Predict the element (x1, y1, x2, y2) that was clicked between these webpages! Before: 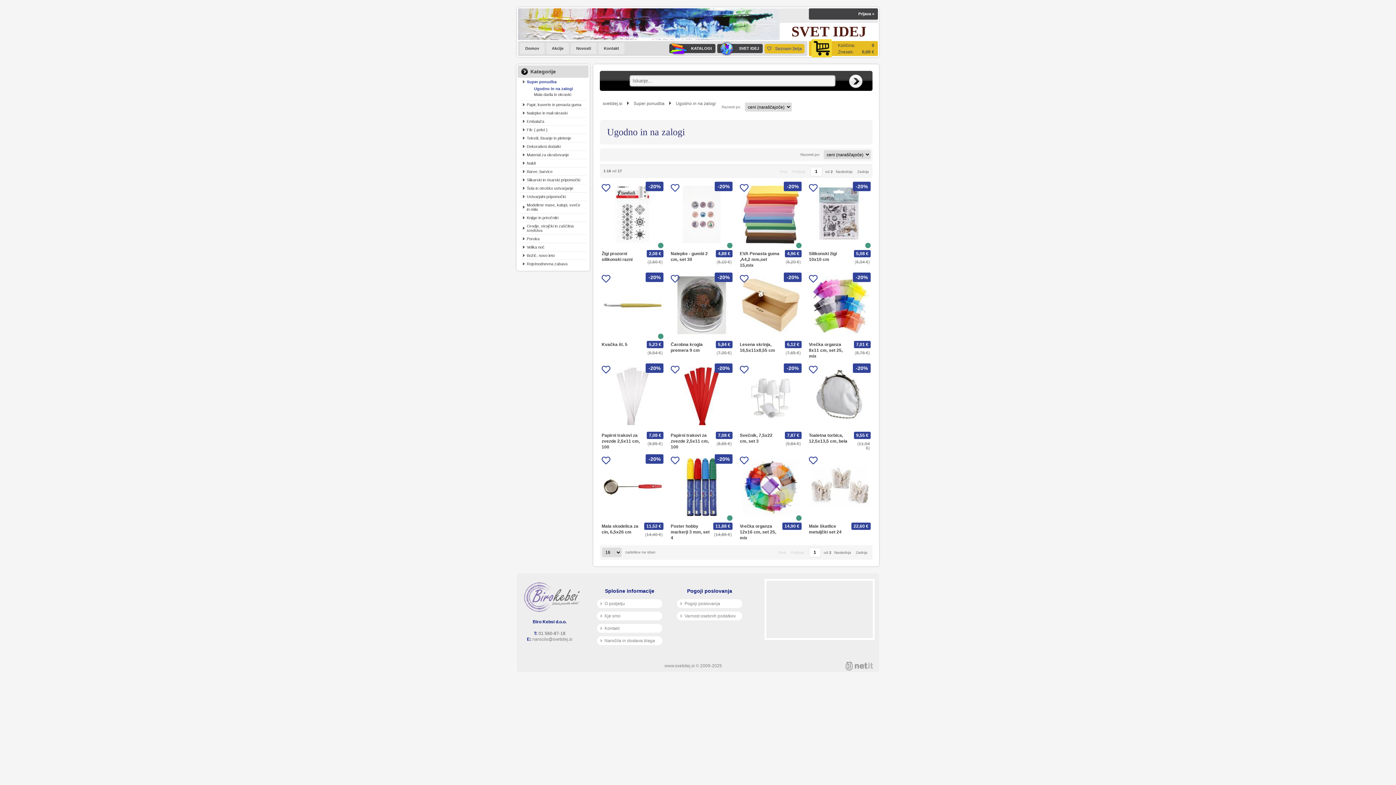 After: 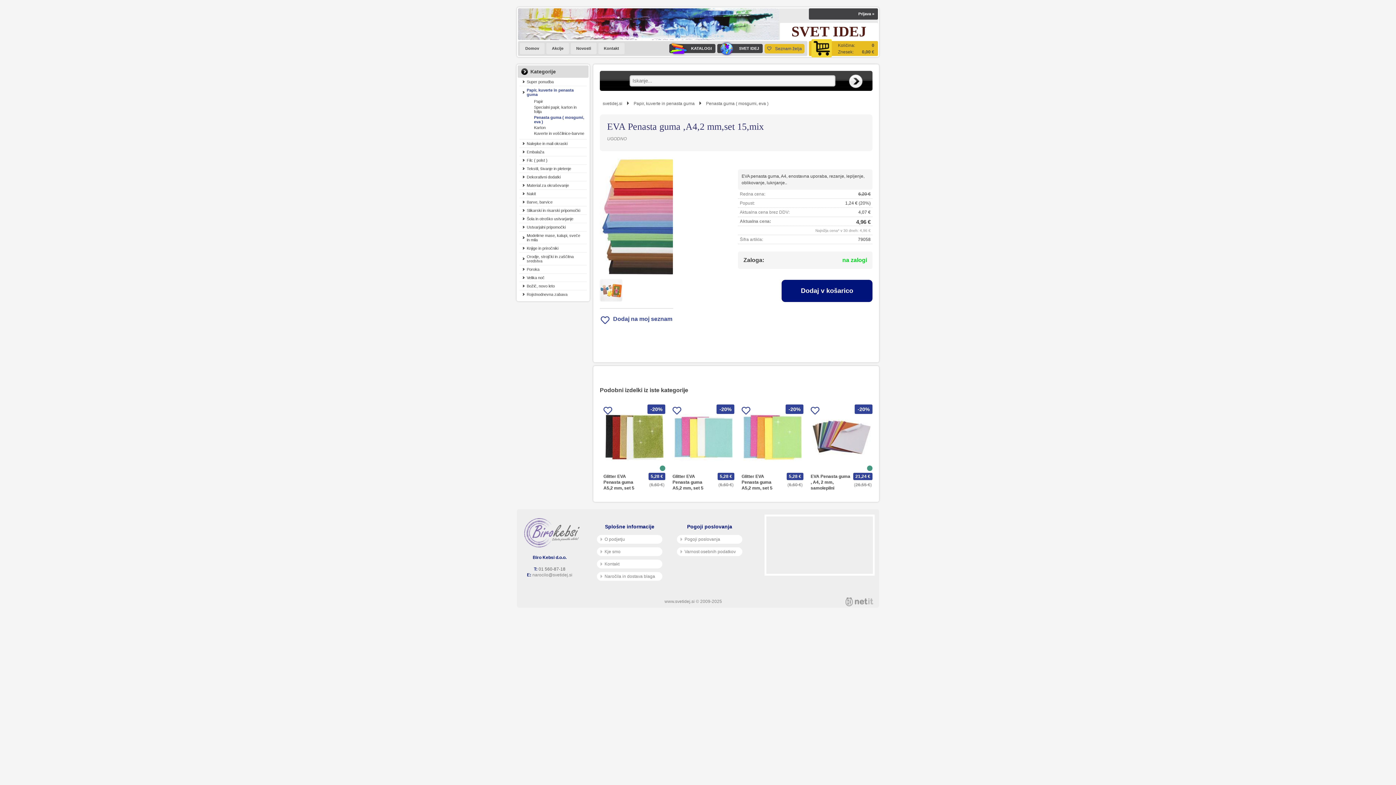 Action: bbox: (738, 185, 803, 243) label: -20%
EVA Penasta guma ,A4,2 mm,set 15,mix